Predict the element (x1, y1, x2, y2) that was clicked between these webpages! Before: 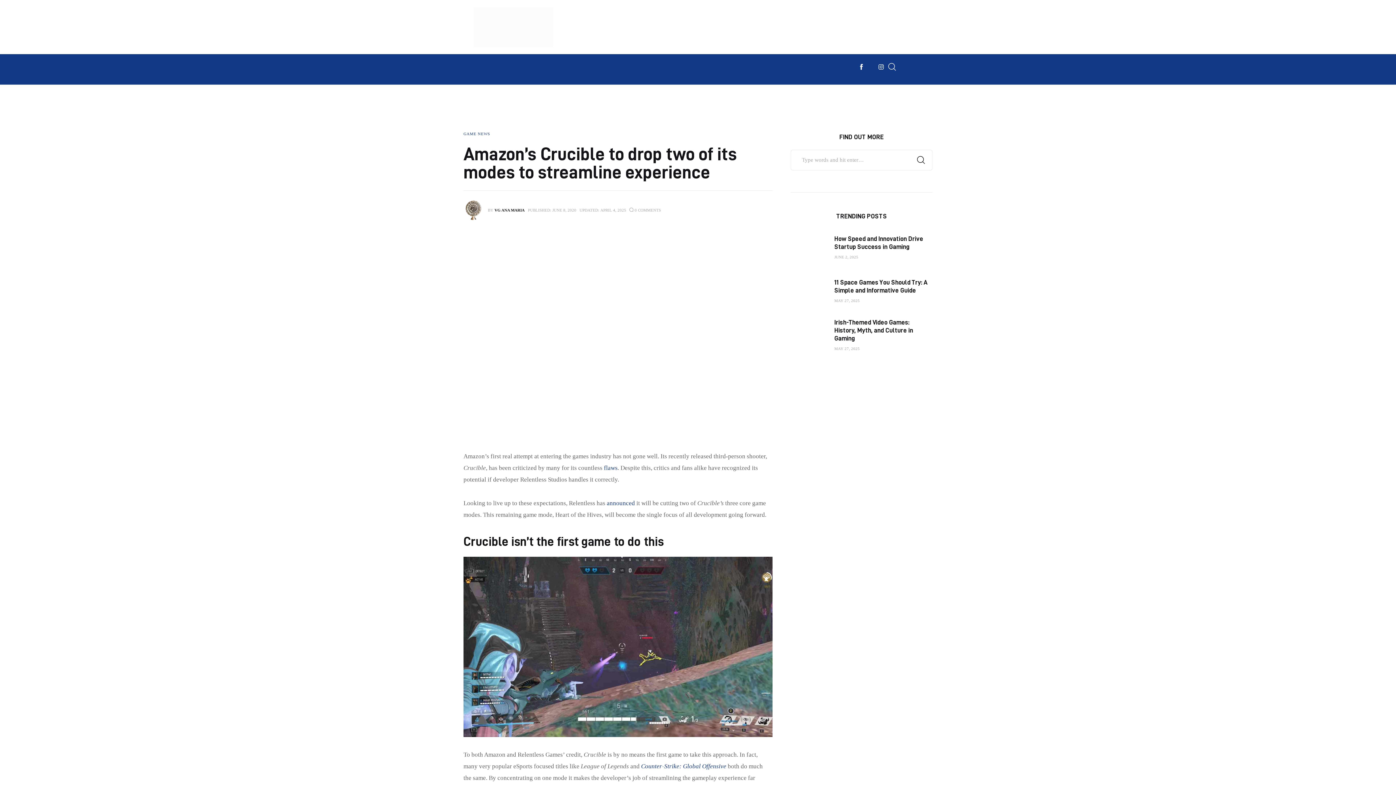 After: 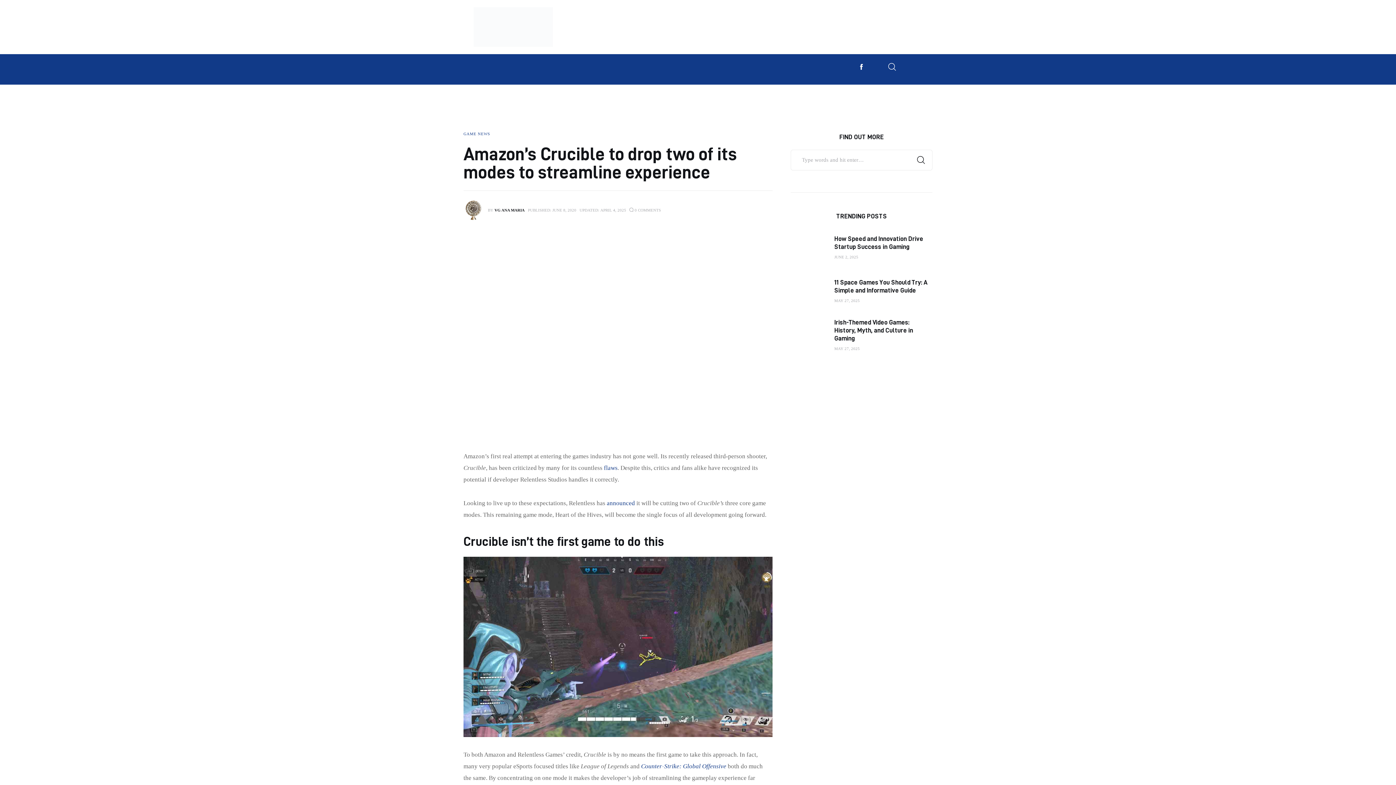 Action: bbox: (878, 64, 884, 70)